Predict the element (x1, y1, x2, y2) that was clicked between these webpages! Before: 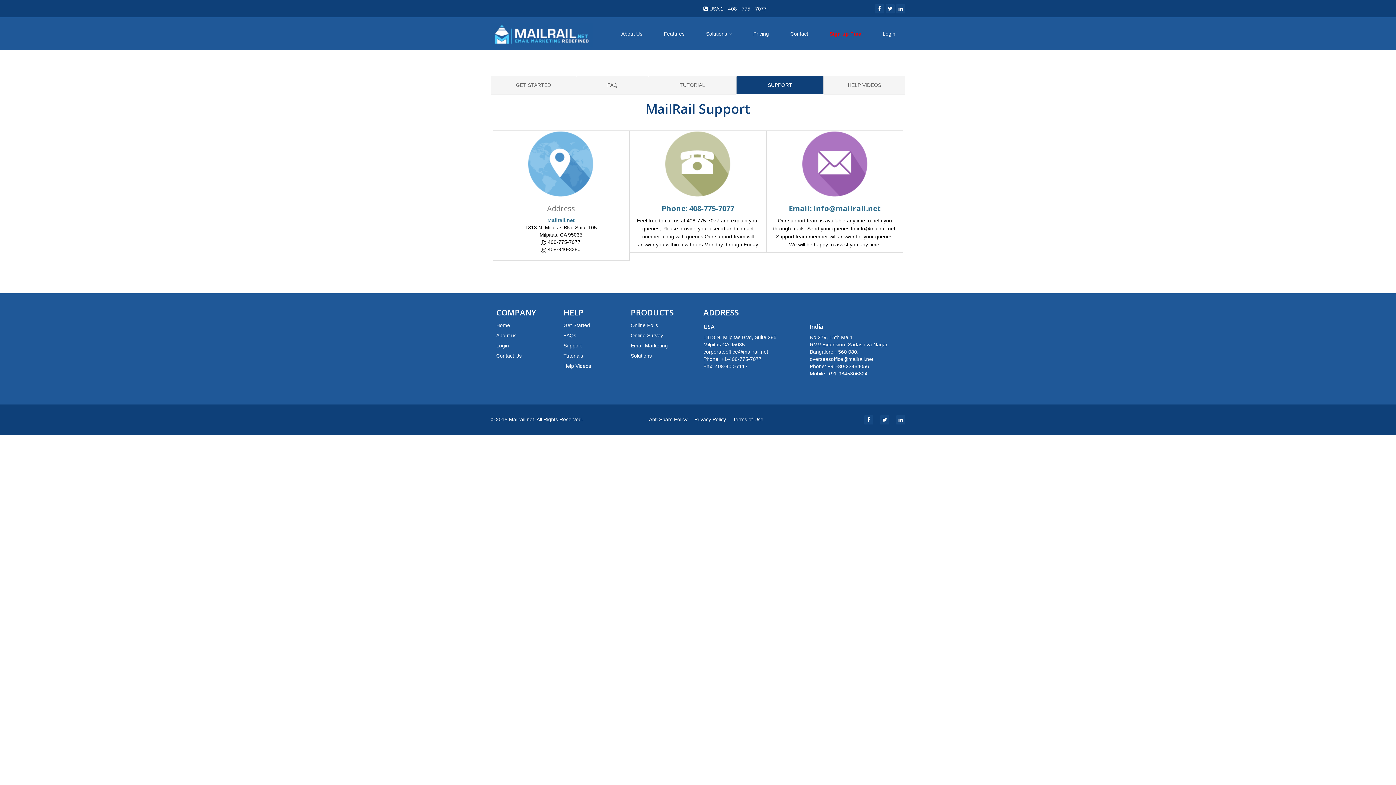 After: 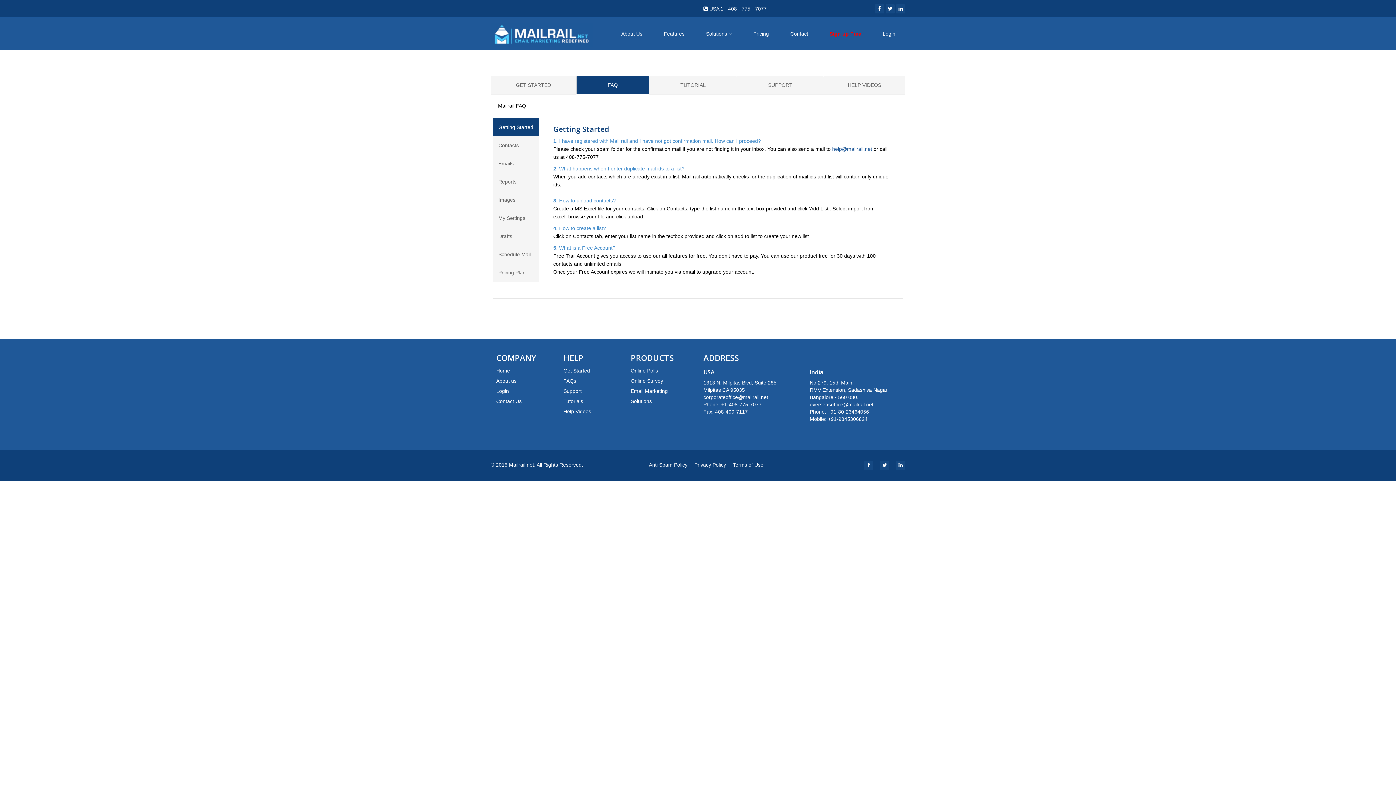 Action: label: FAQs bbox: (563, 332, 576, 338)